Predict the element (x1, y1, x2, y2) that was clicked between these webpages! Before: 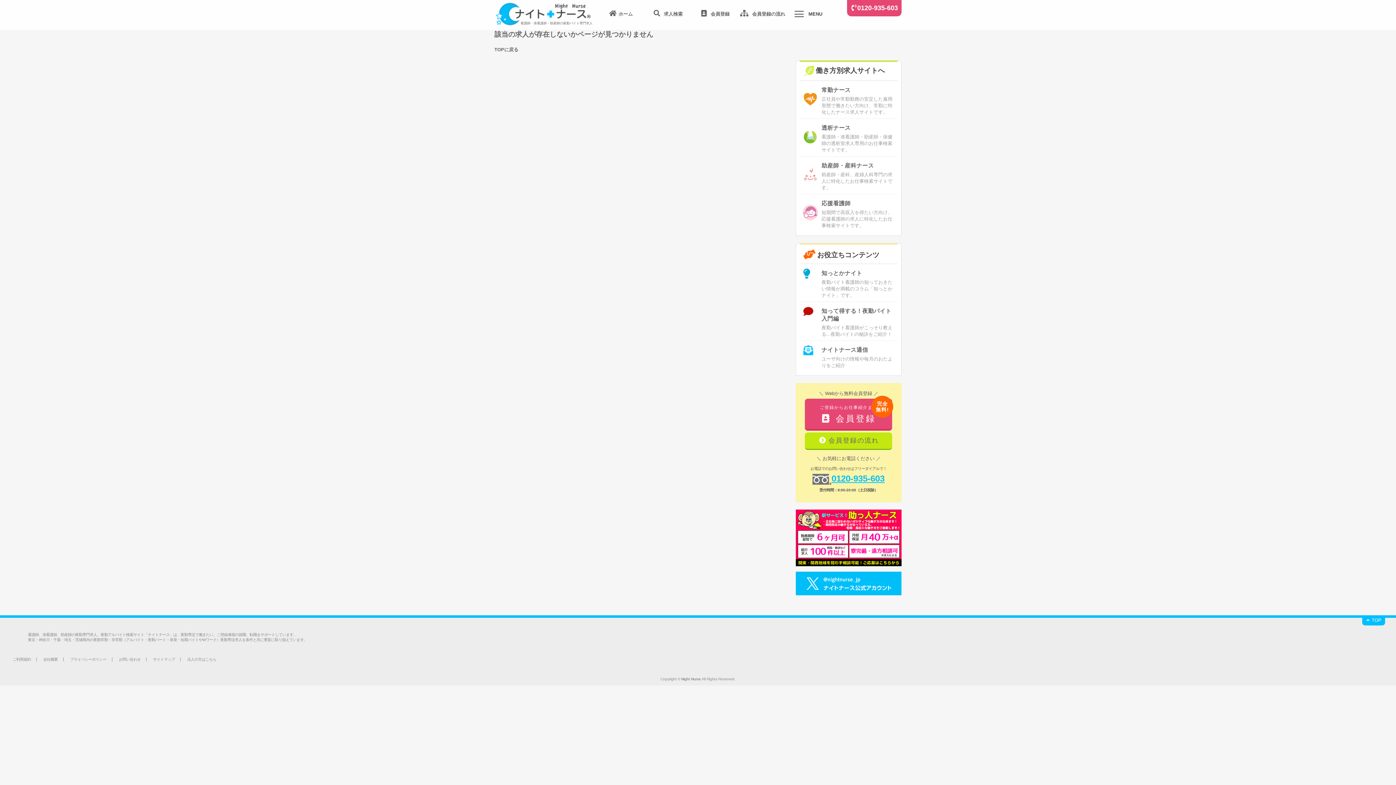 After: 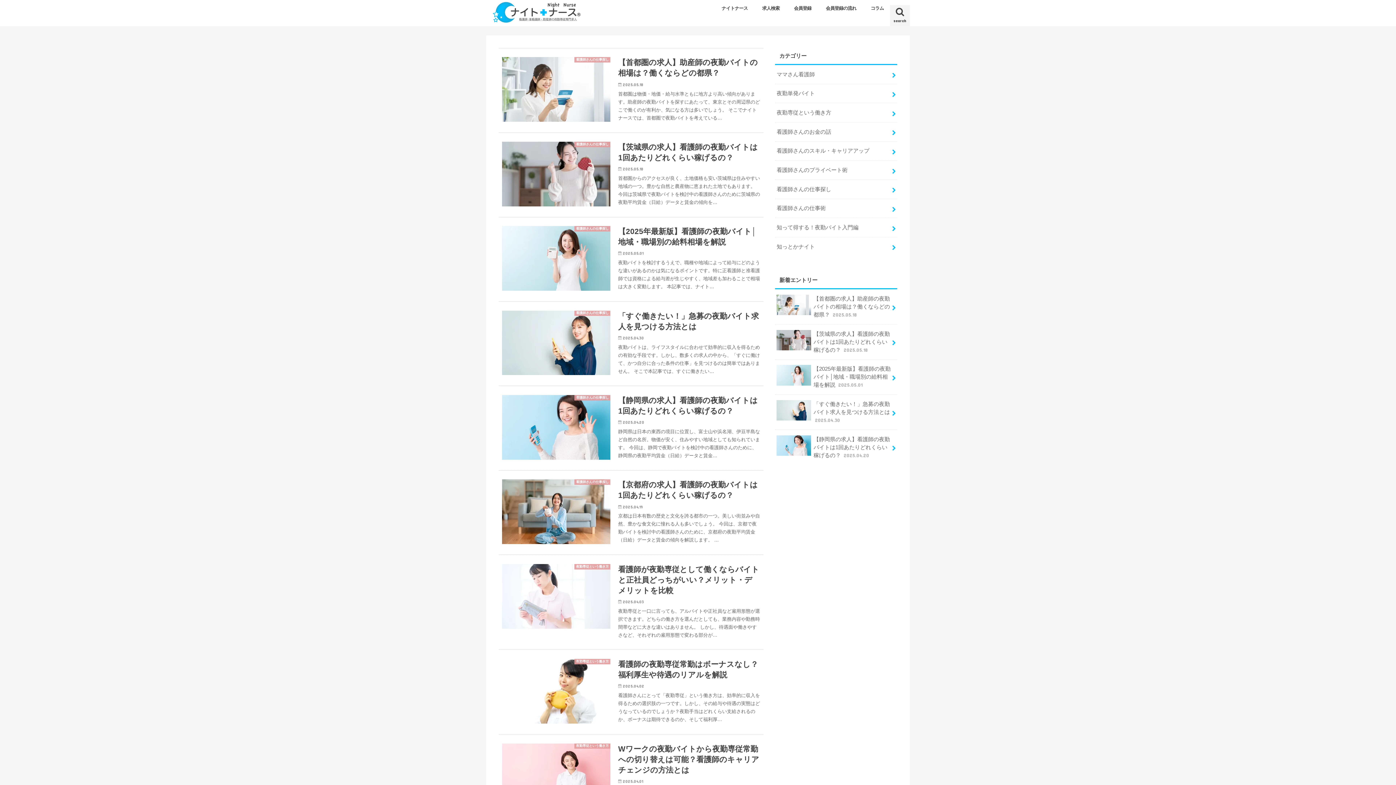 Action: label: 知っとかナイト

夜勤バイト看護師の知っておきたい情報が満載のコラム「知っとかナイト」です。 bbox: (799, 264, 897, 301)